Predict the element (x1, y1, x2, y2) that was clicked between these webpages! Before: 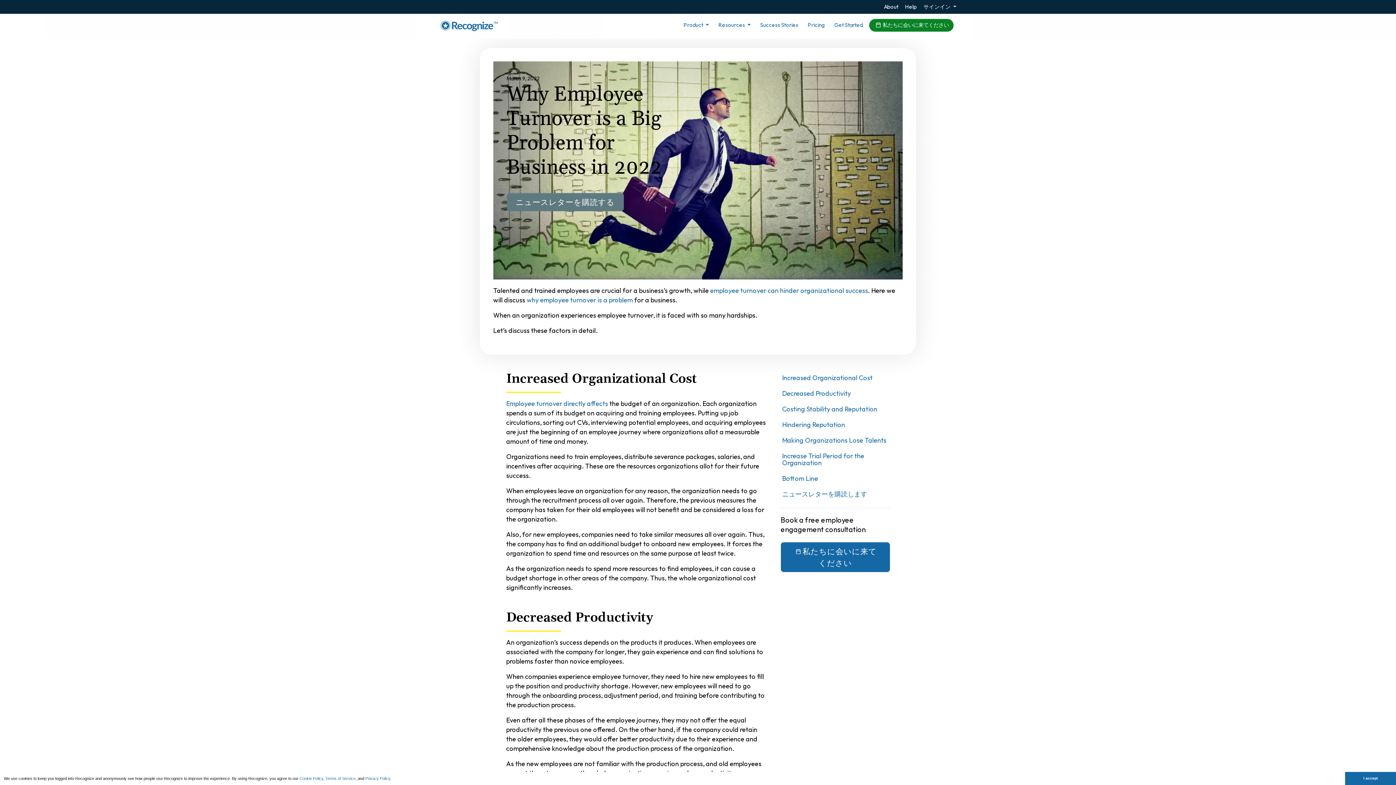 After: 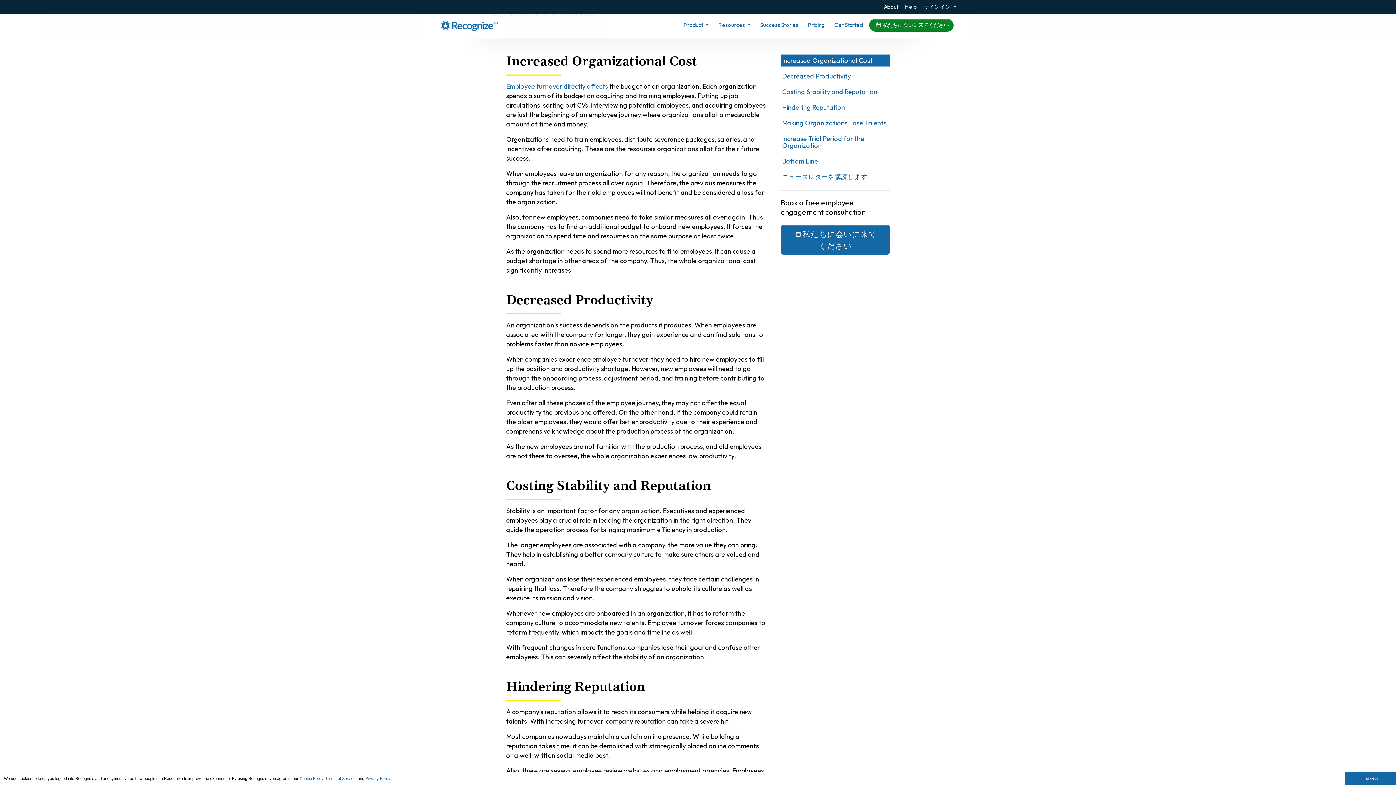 Action: label: Increased Organizational Cost bbox: (780, 371, 890, 383)